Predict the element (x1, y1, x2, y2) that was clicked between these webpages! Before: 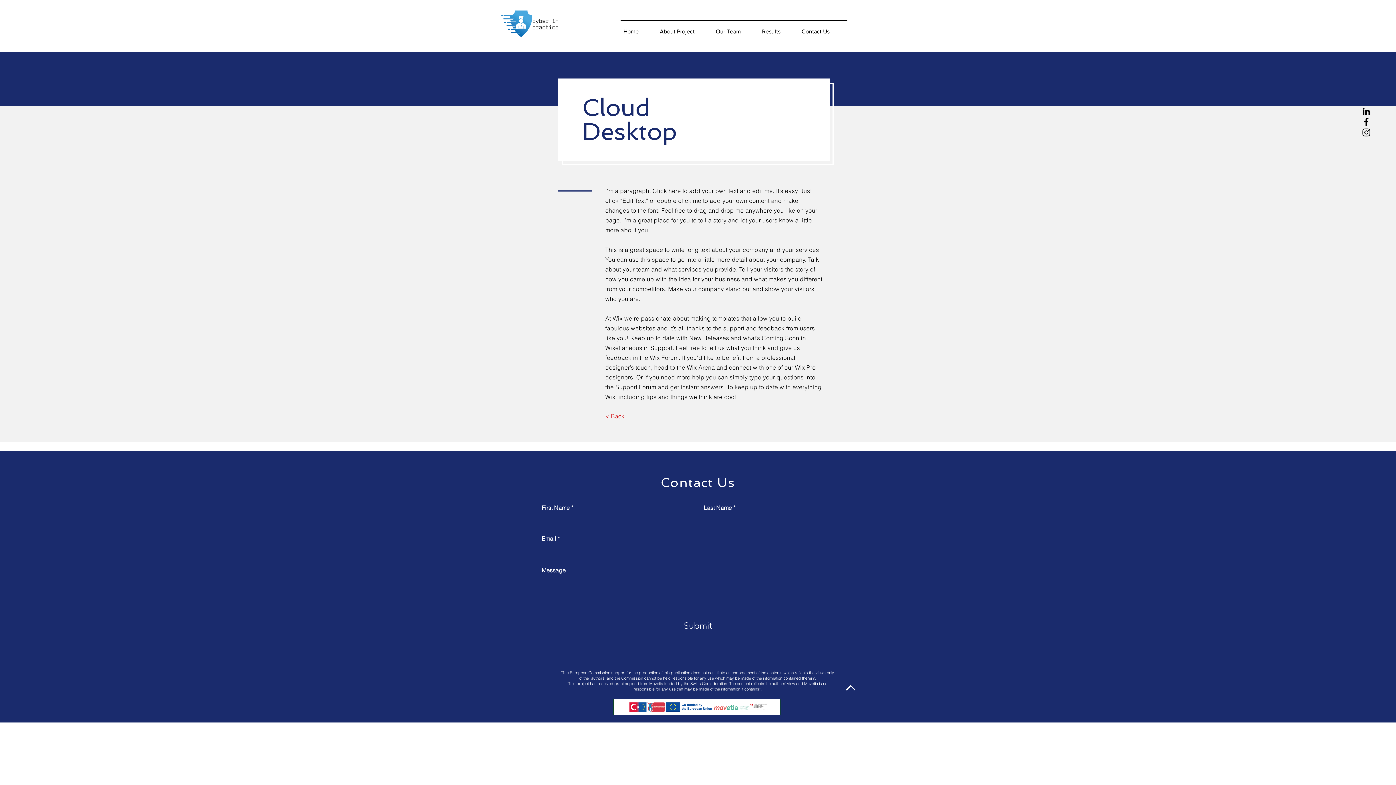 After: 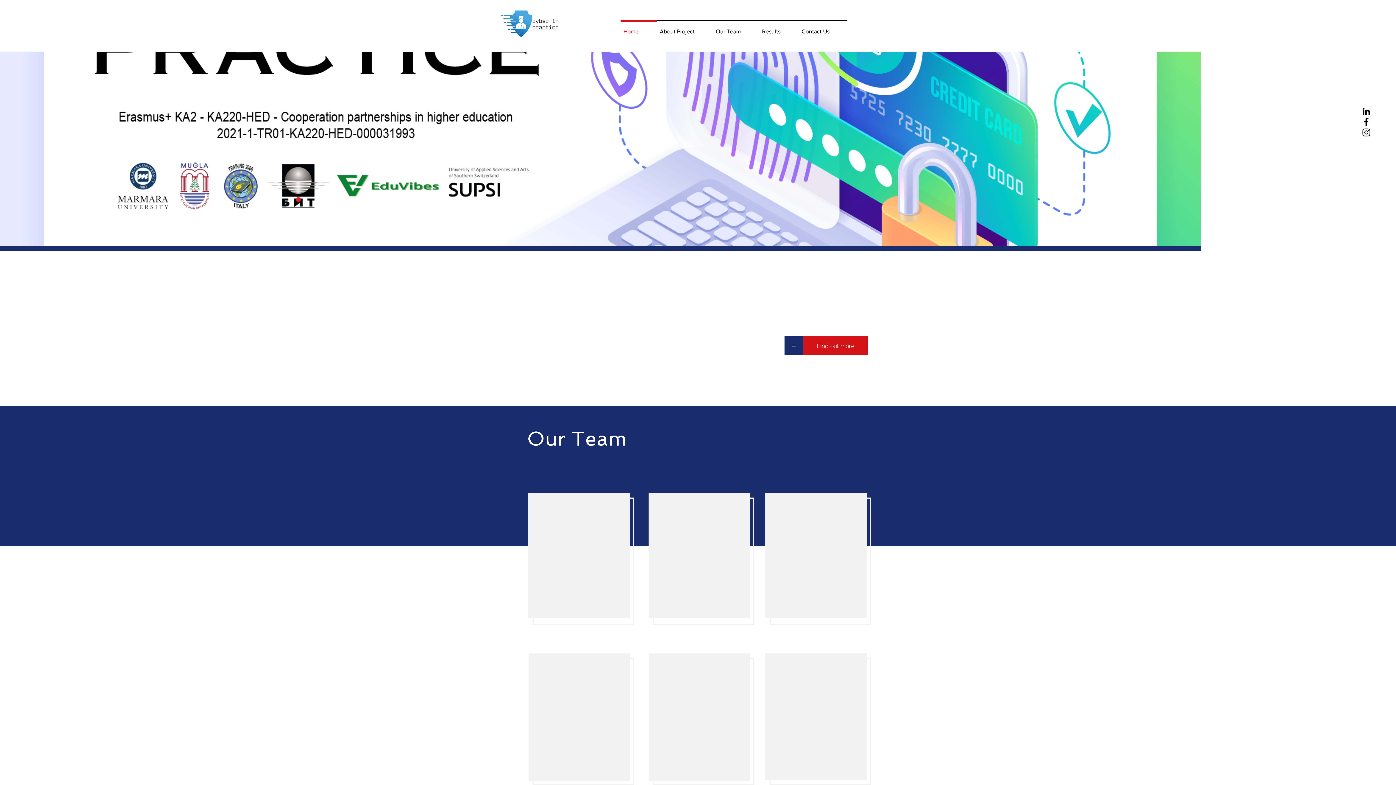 Action: bbox: (620, 20, 657, 36) label: Home